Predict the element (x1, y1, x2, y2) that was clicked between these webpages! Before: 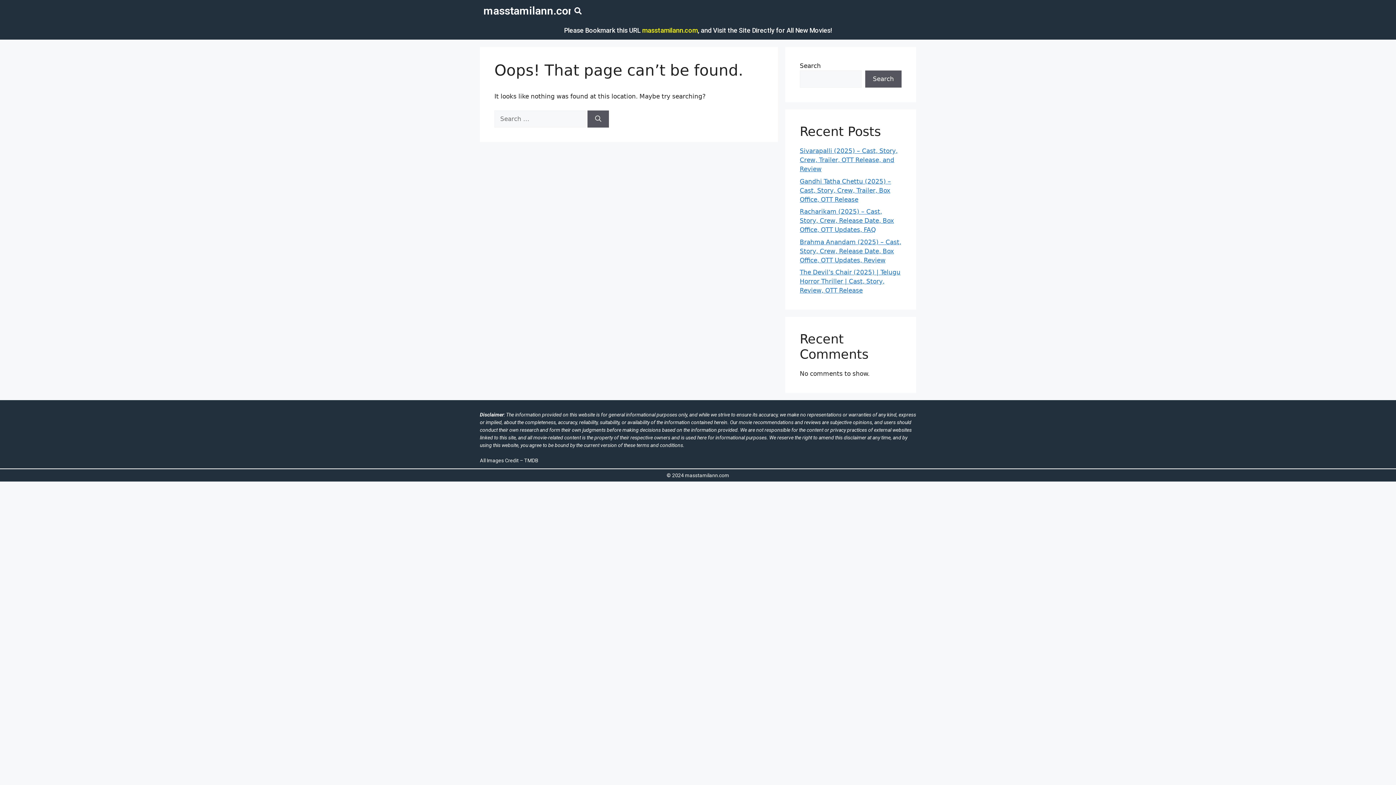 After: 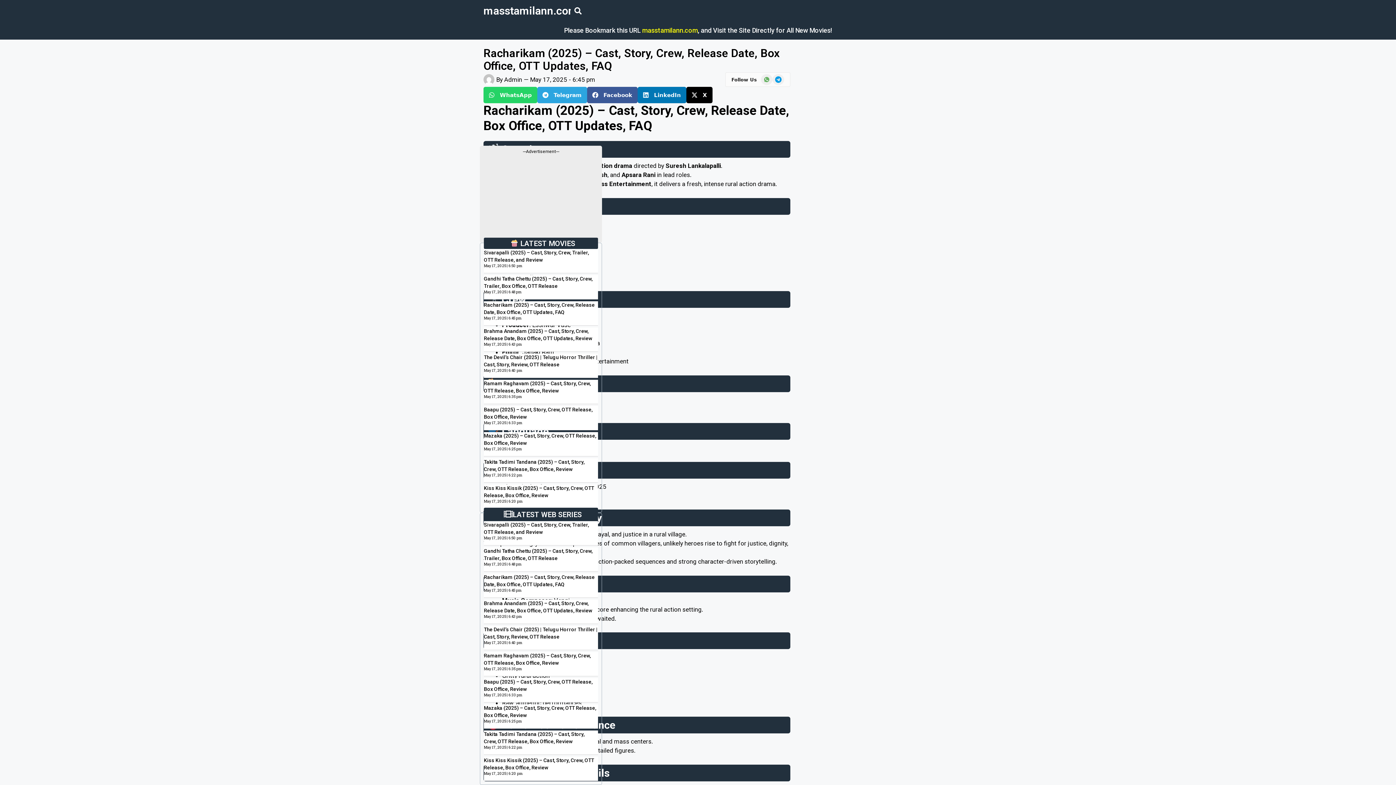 Action: label: Racharikam (2025) – Cast, Story, Crew, Release Date, Box Office, OTT Updates, FAQ bbox: (800, 208, 894, 233)